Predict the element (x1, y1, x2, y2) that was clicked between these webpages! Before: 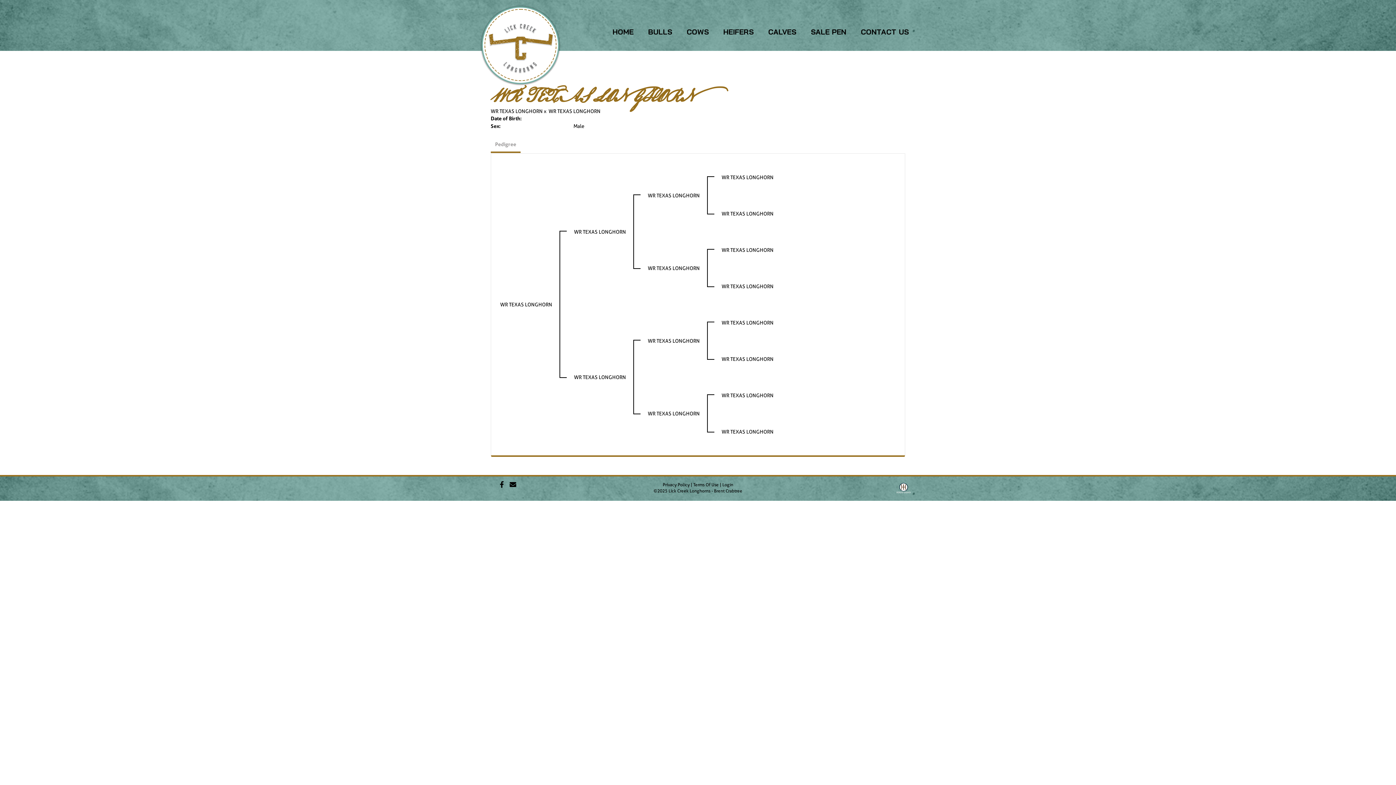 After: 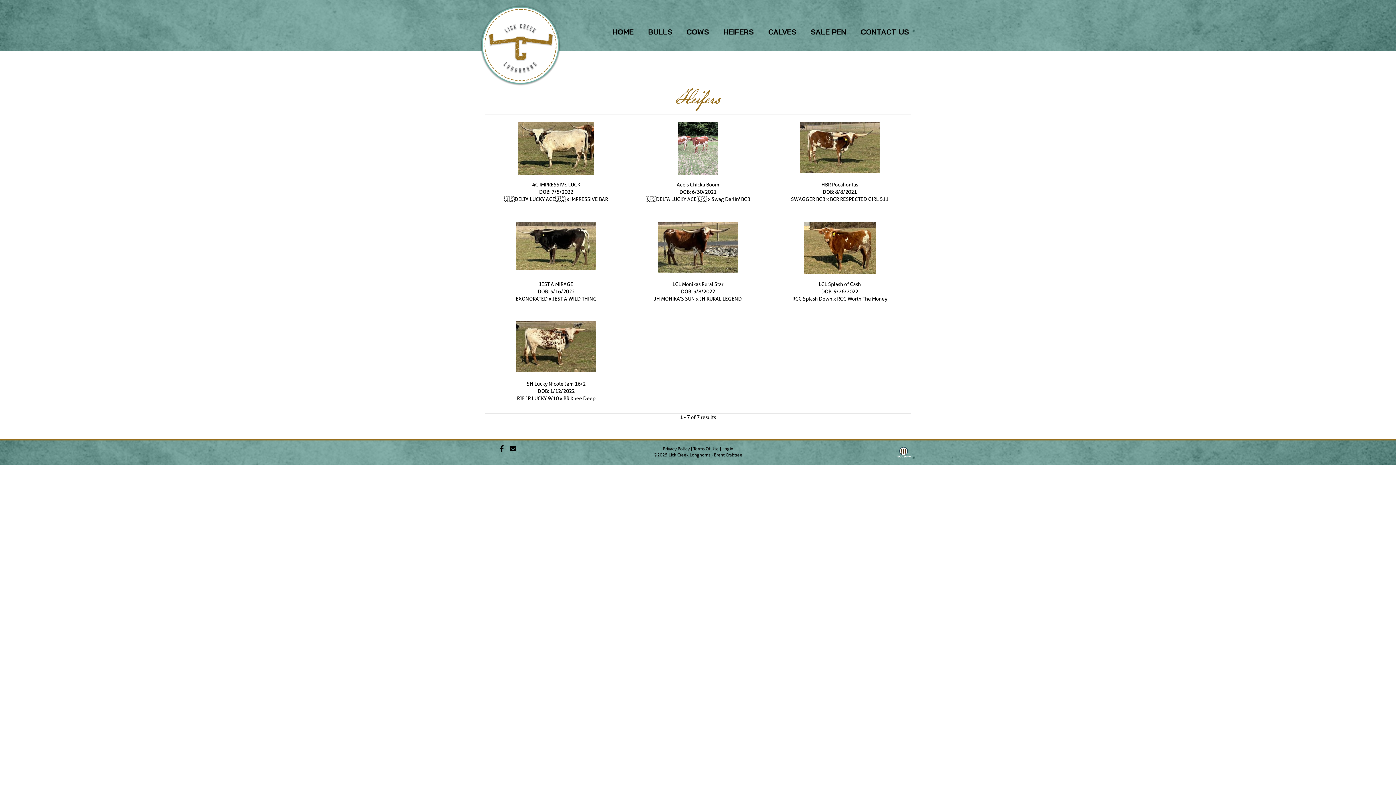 Action: label: HEIFERS bbox: (723, 23, 753, 45)